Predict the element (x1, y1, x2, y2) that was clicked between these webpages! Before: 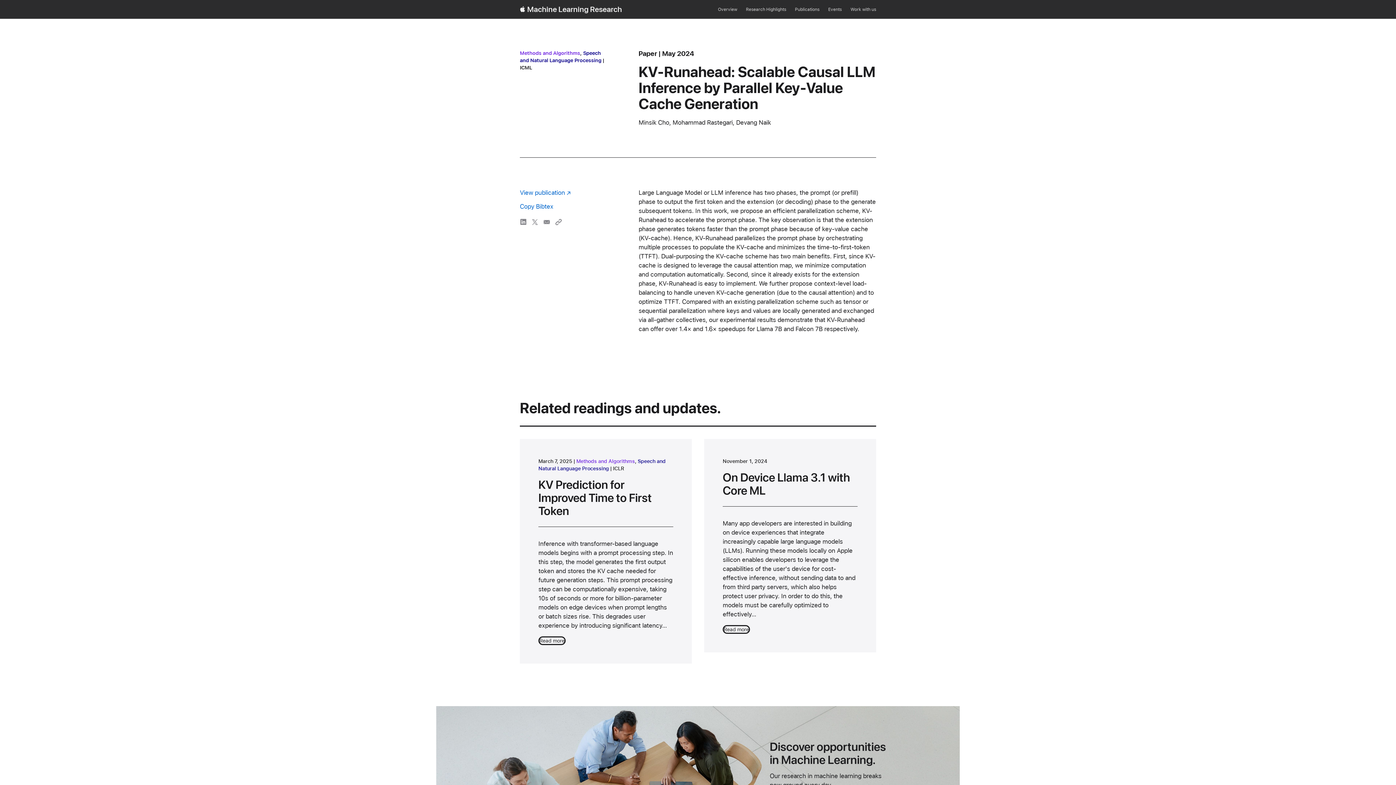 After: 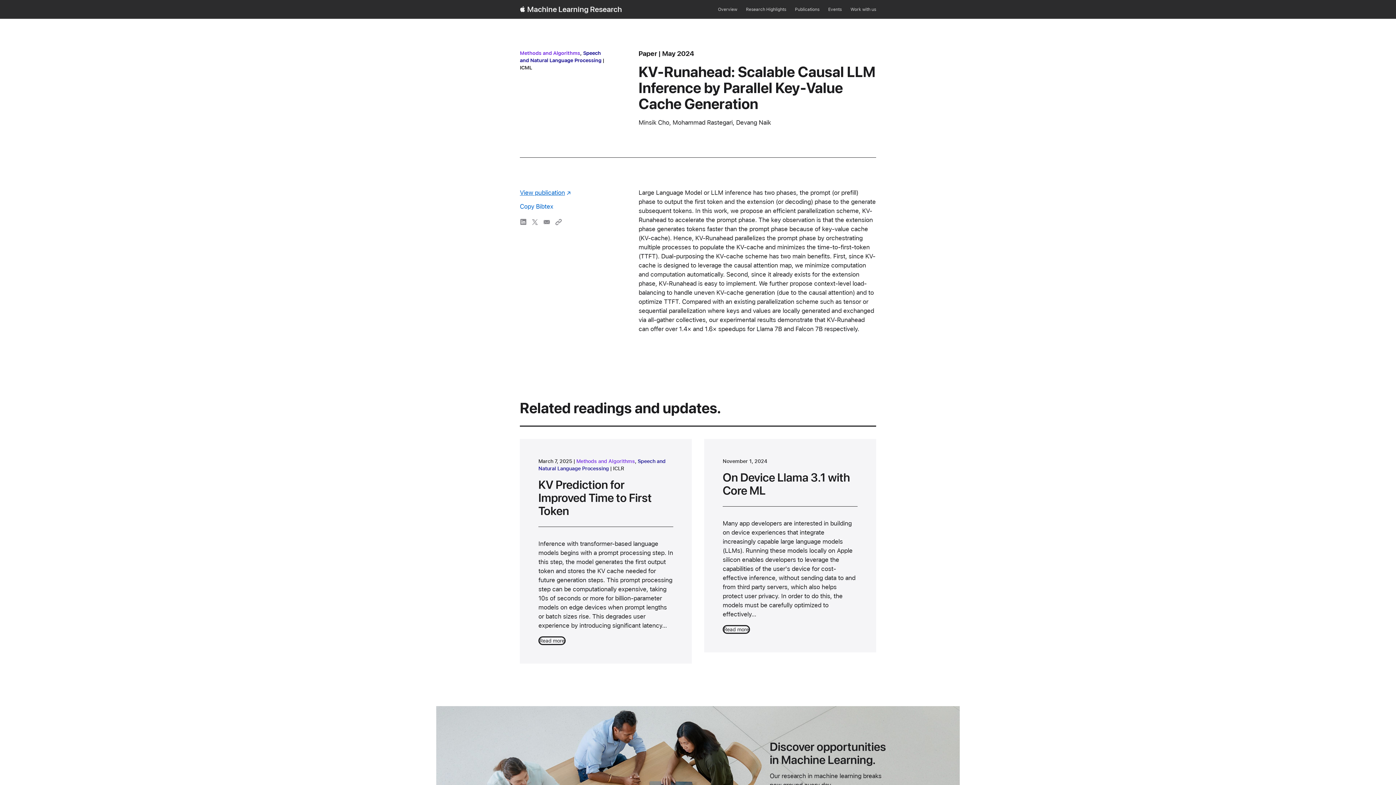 Action: label: View publication bbox: (520, 188, 570, 196)